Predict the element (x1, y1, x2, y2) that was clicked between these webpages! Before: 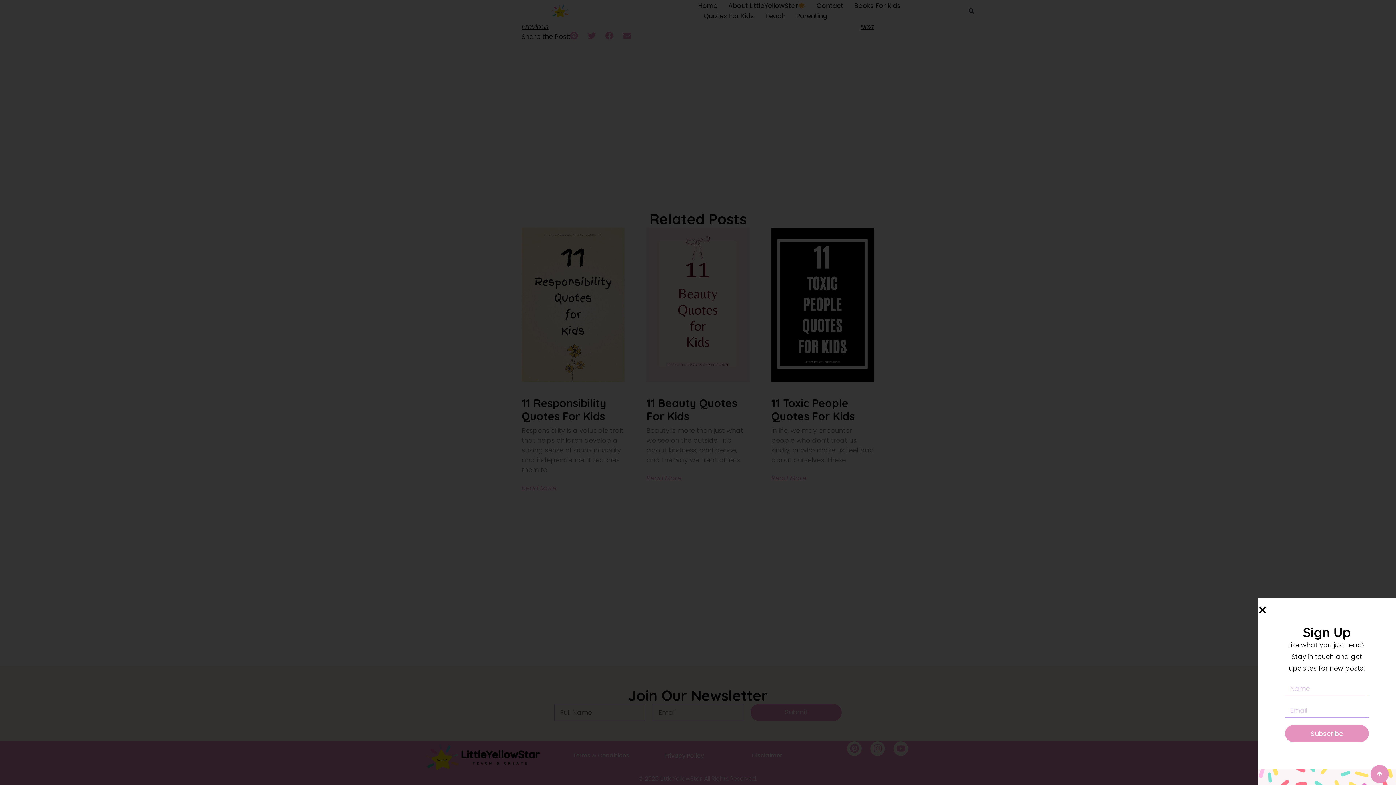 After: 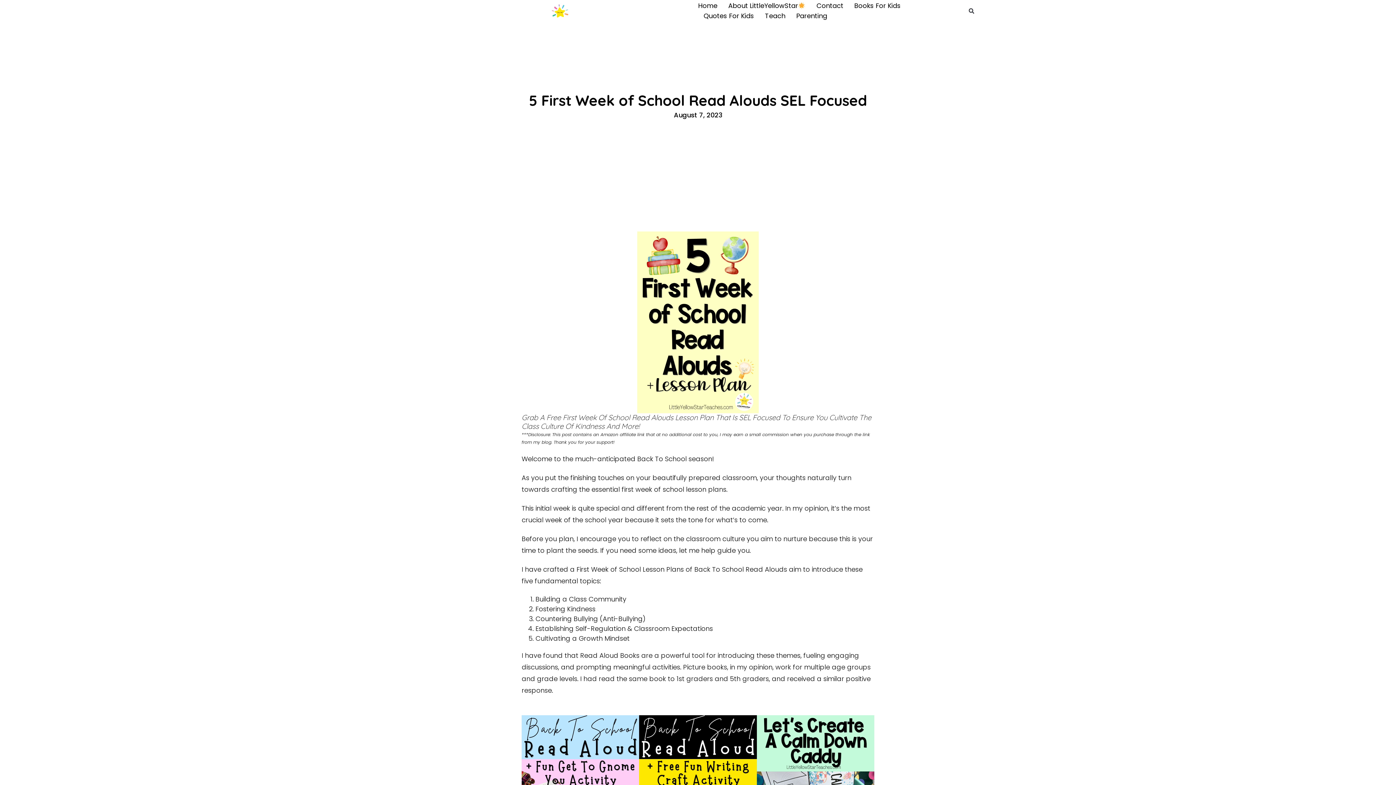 Action: bbox: (1370, 765, 1389, 783)